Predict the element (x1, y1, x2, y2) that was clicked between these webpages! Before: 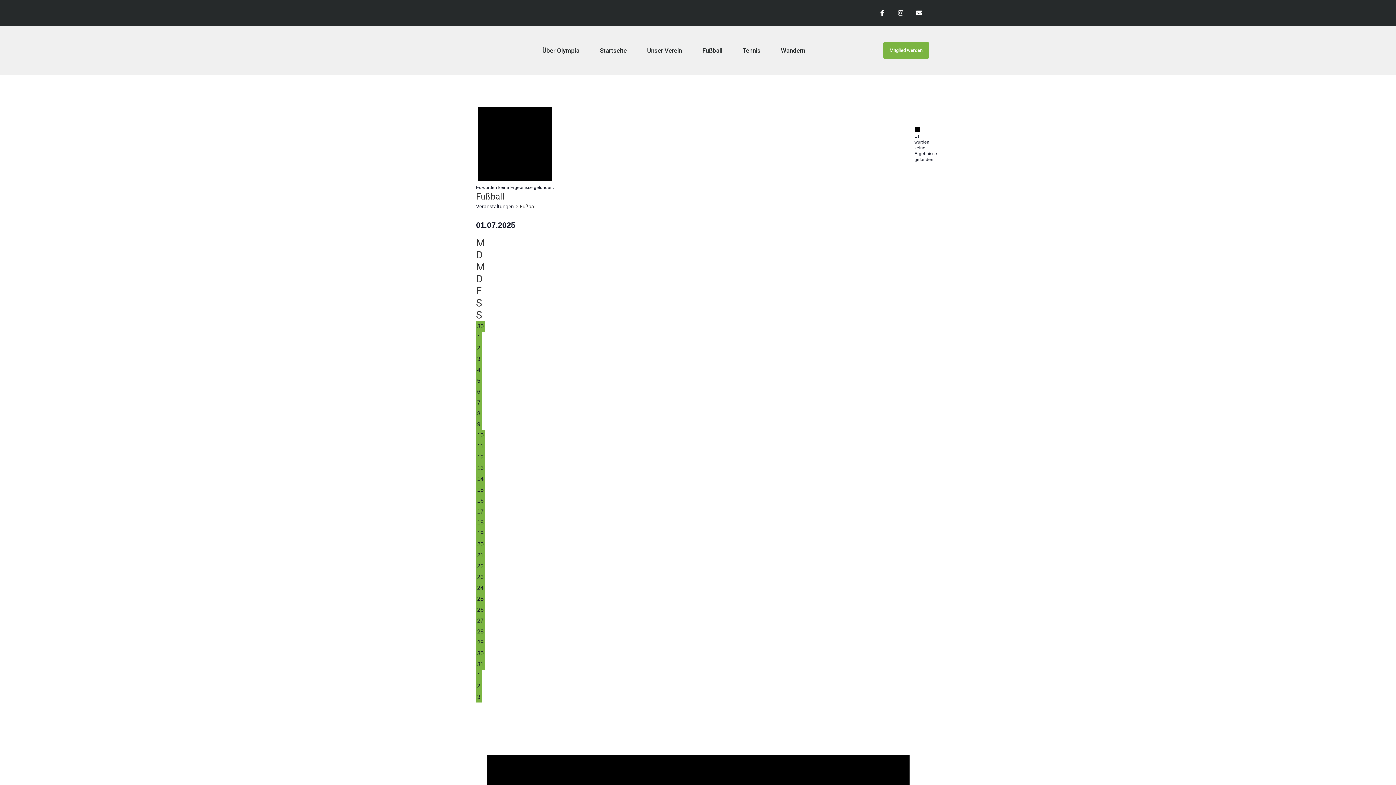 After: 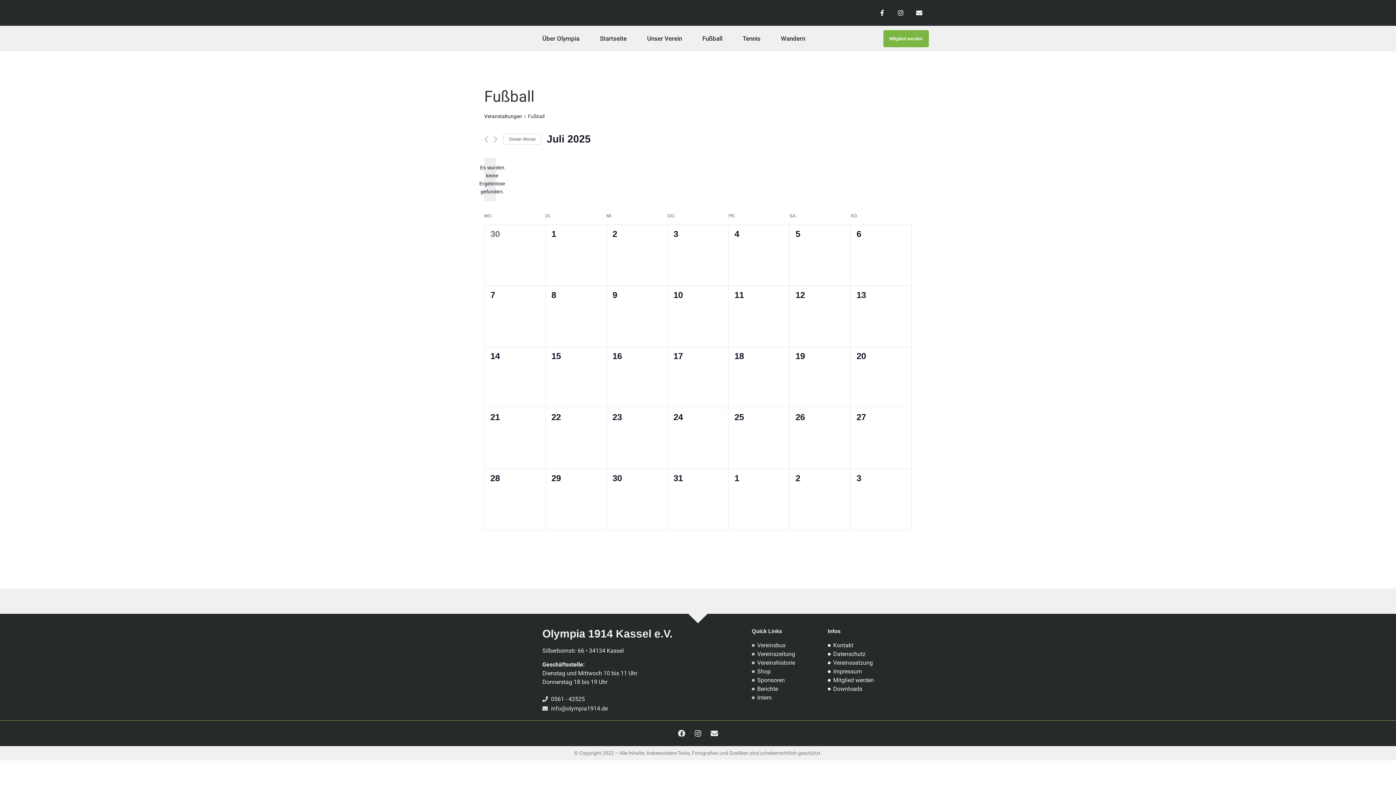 Action: label: 0 Veranstaltungen,
18 bbox: (476, 517, 484, 528)